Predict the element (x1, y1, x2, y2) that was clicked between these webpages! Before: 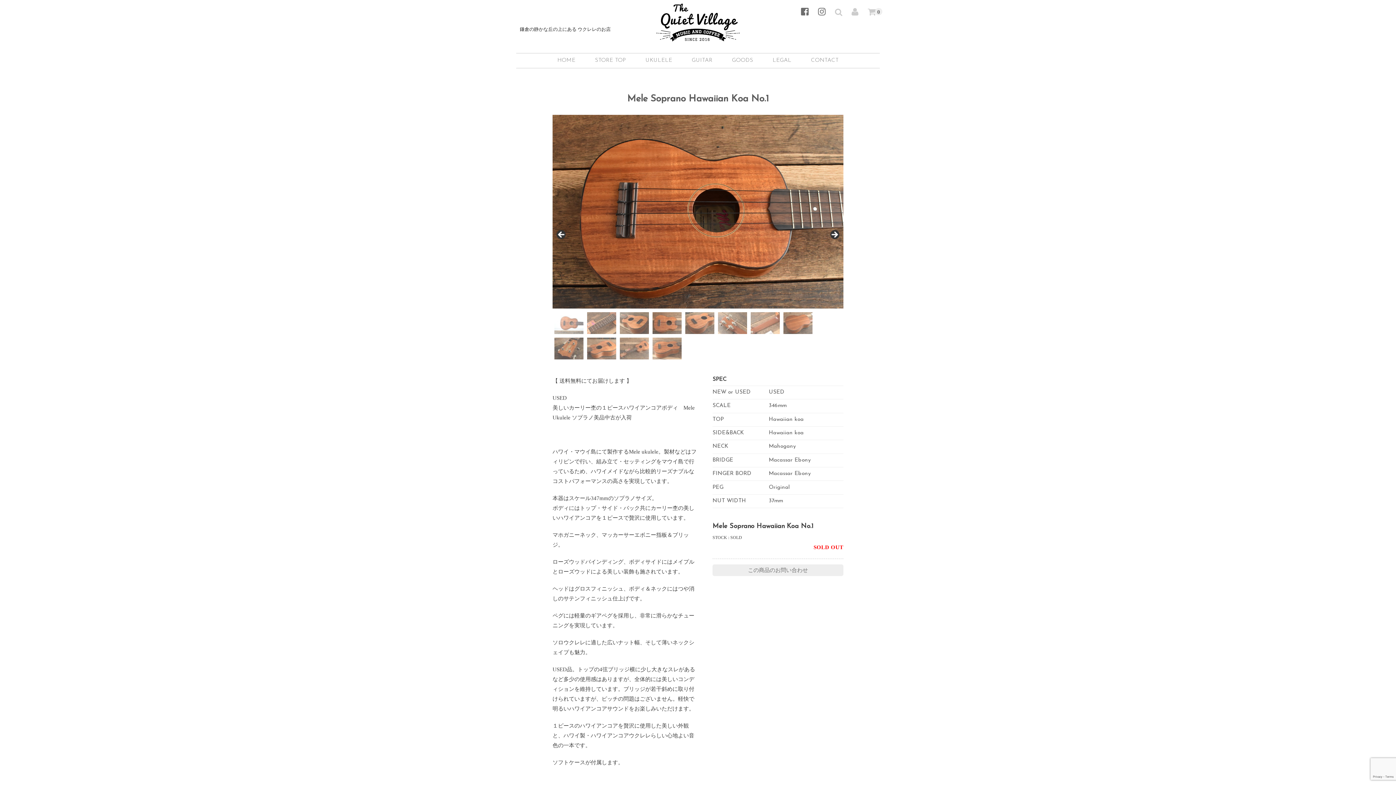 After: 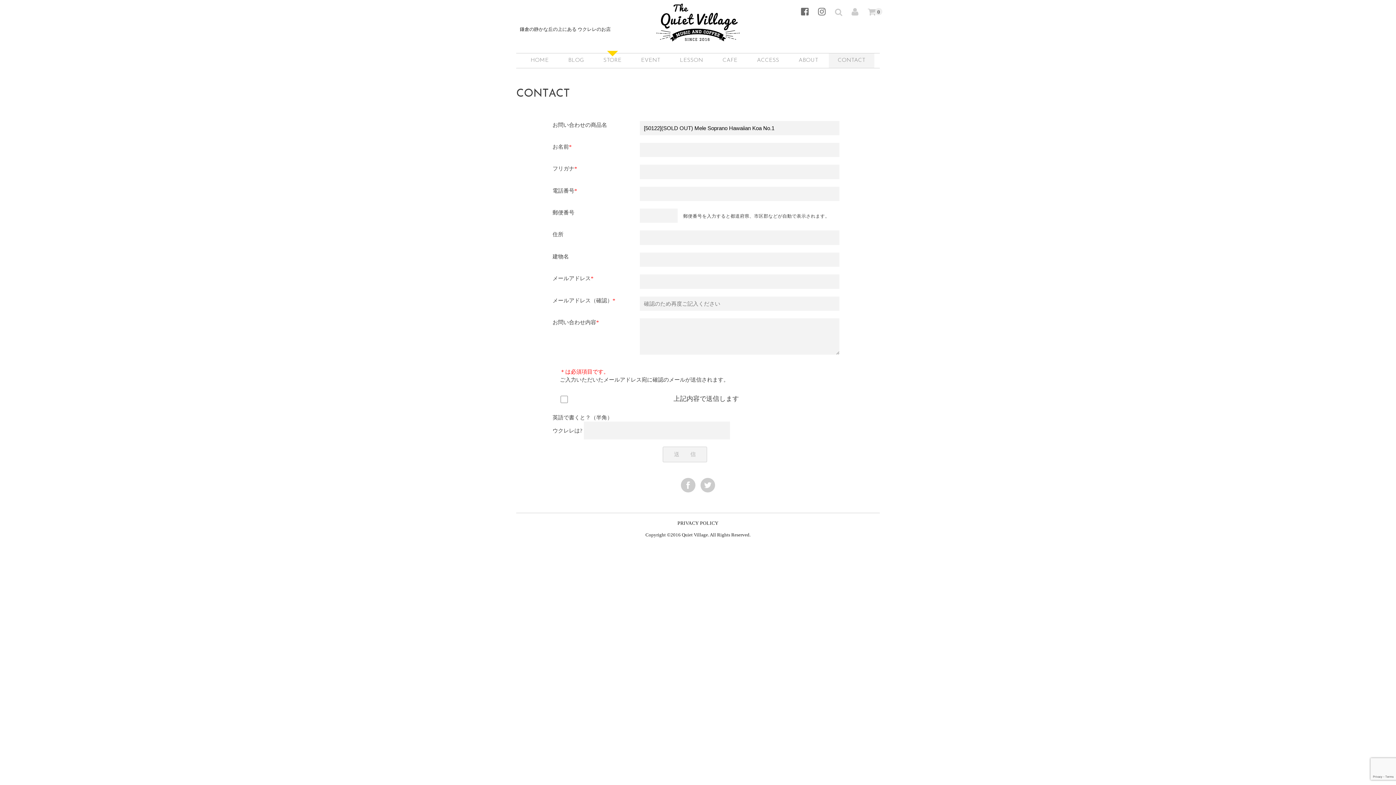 Action: label: この商品のお問い合わせ bbox: (712, 564, 843, 576)